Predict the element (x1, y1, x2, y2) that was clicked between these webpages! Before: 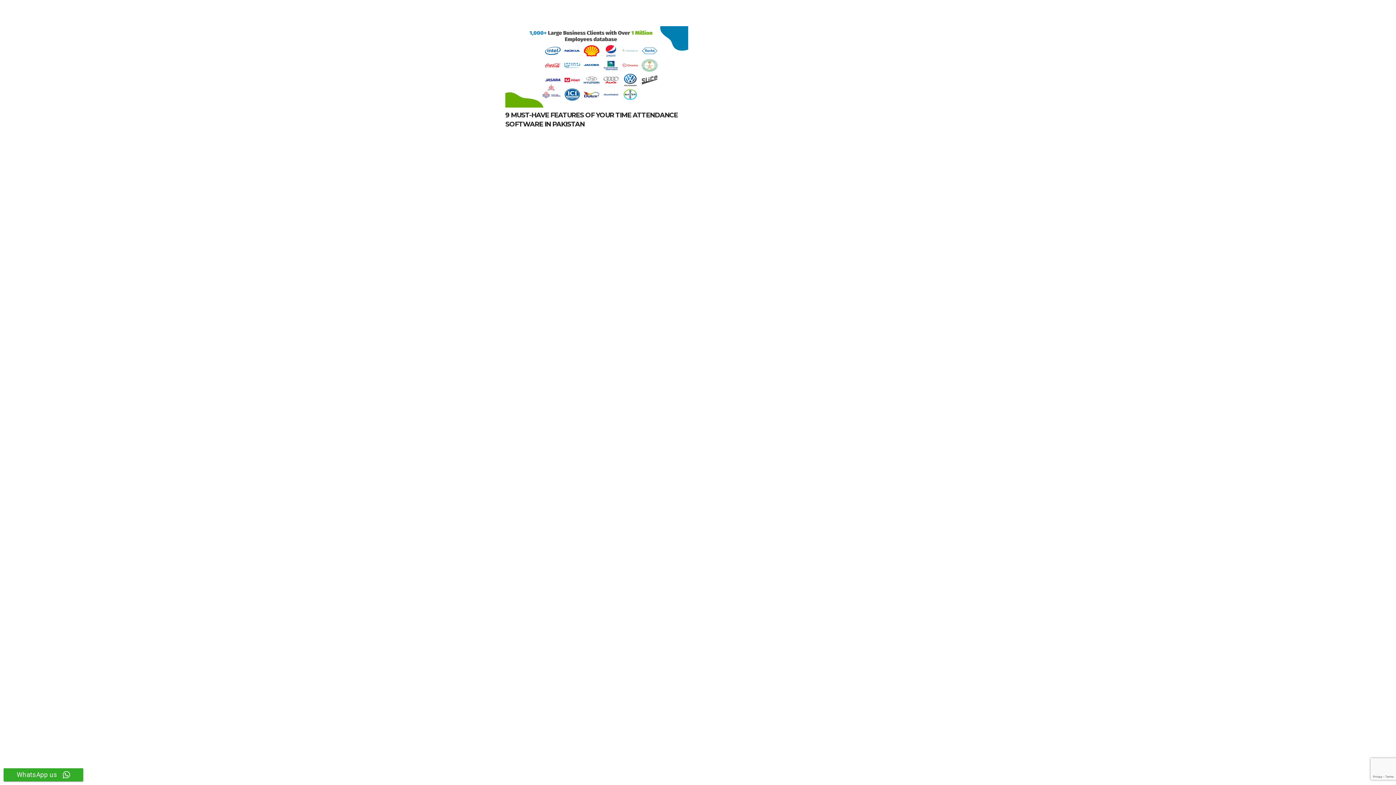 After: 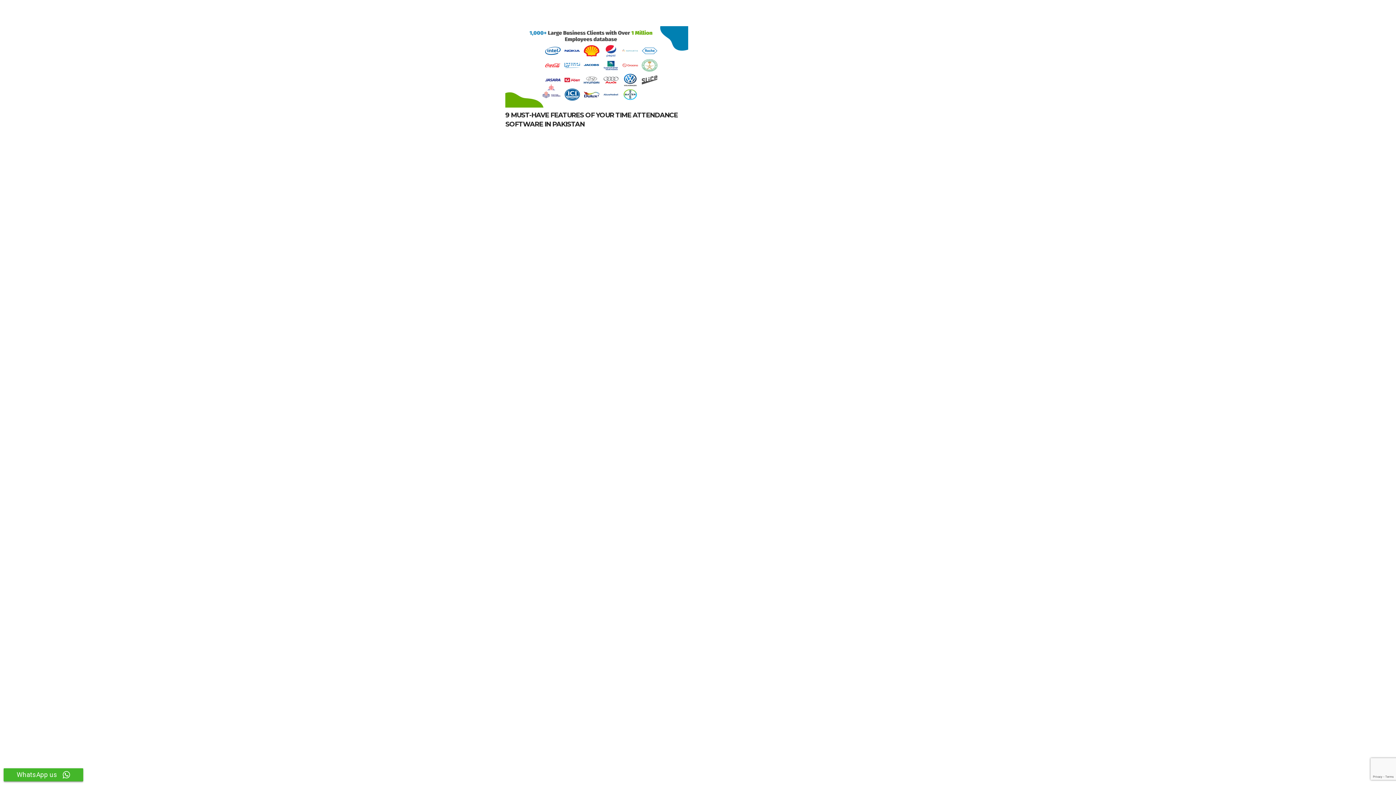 Action: label: WhatsApp us bbox: (3, 768, 83, 781)